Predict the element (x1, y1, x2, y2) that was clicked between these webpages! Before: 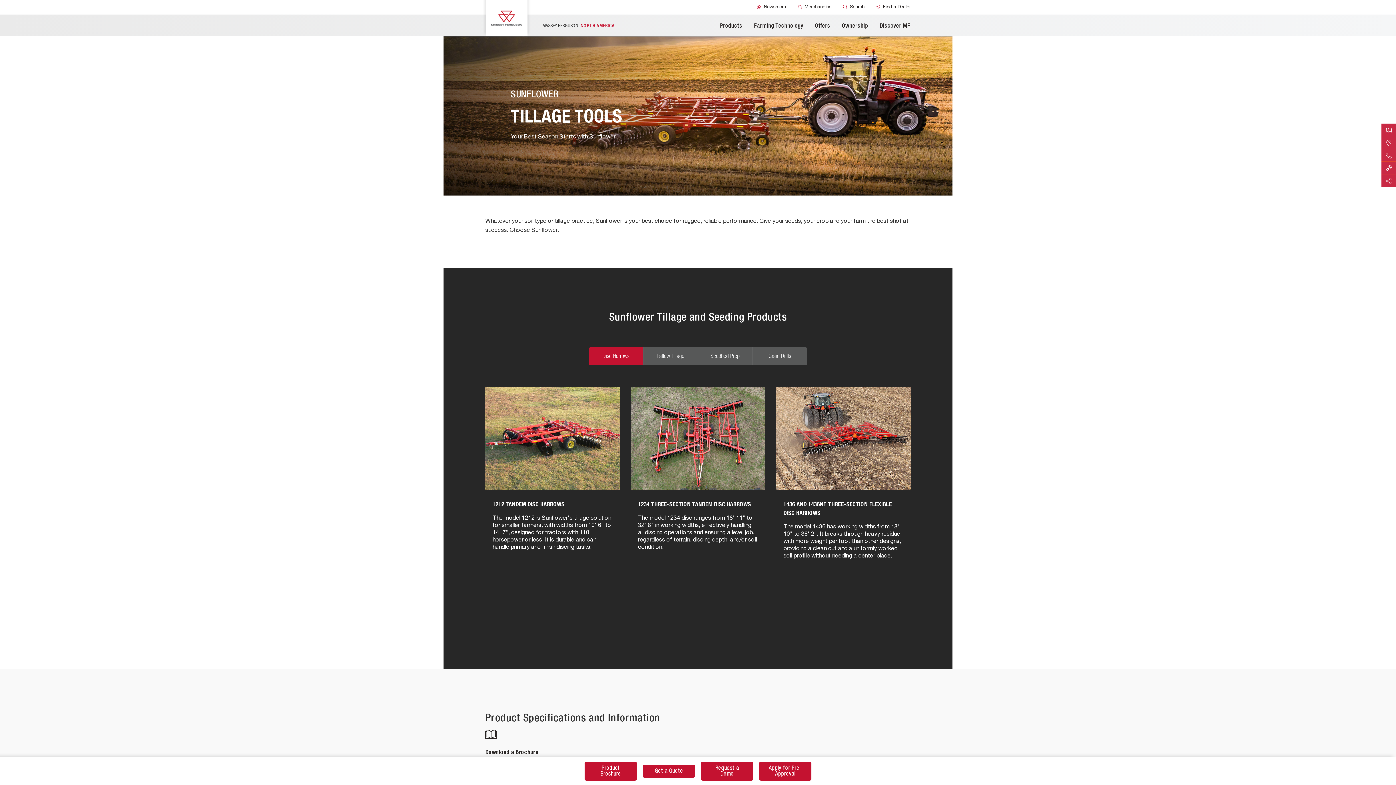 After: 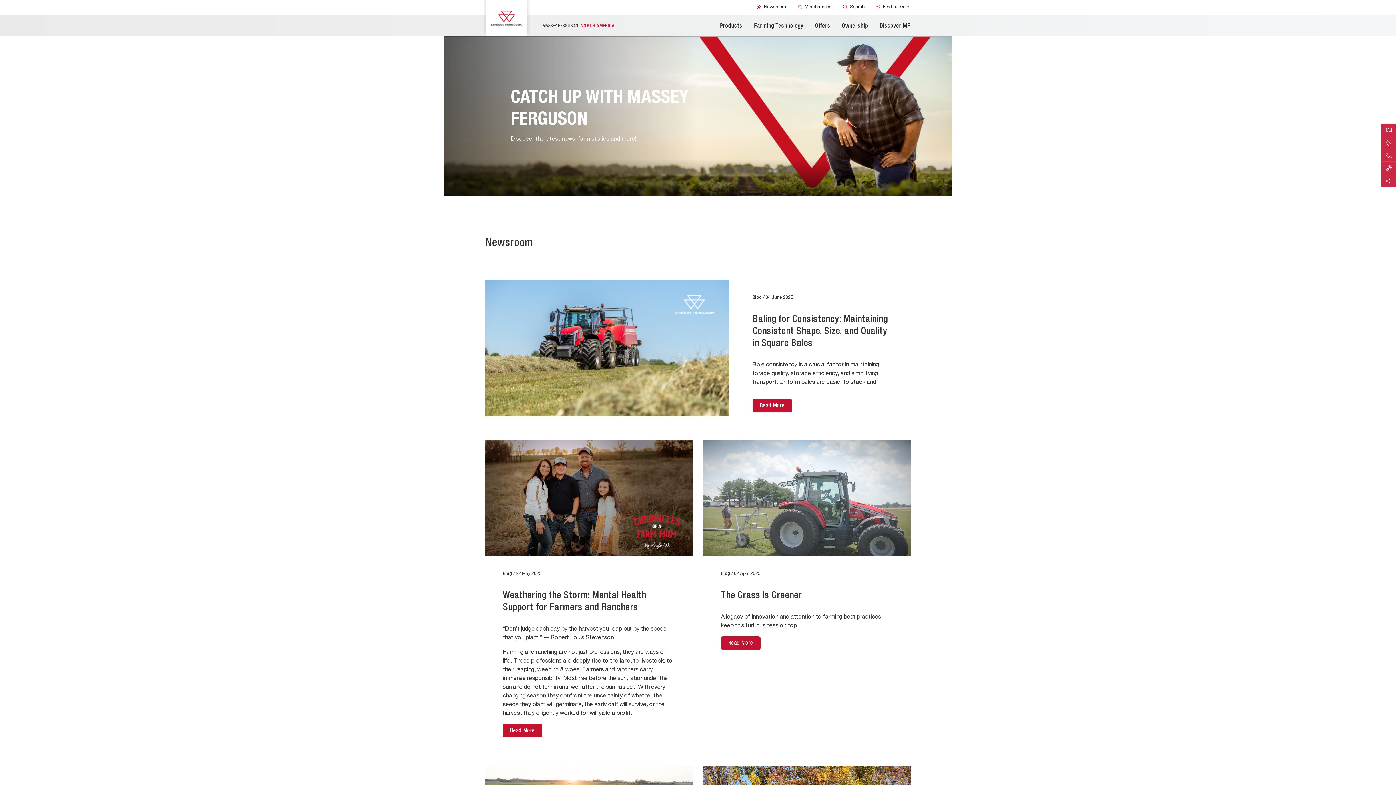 Action: bbox: (757, 4, 786, 9) label:  Newsroom